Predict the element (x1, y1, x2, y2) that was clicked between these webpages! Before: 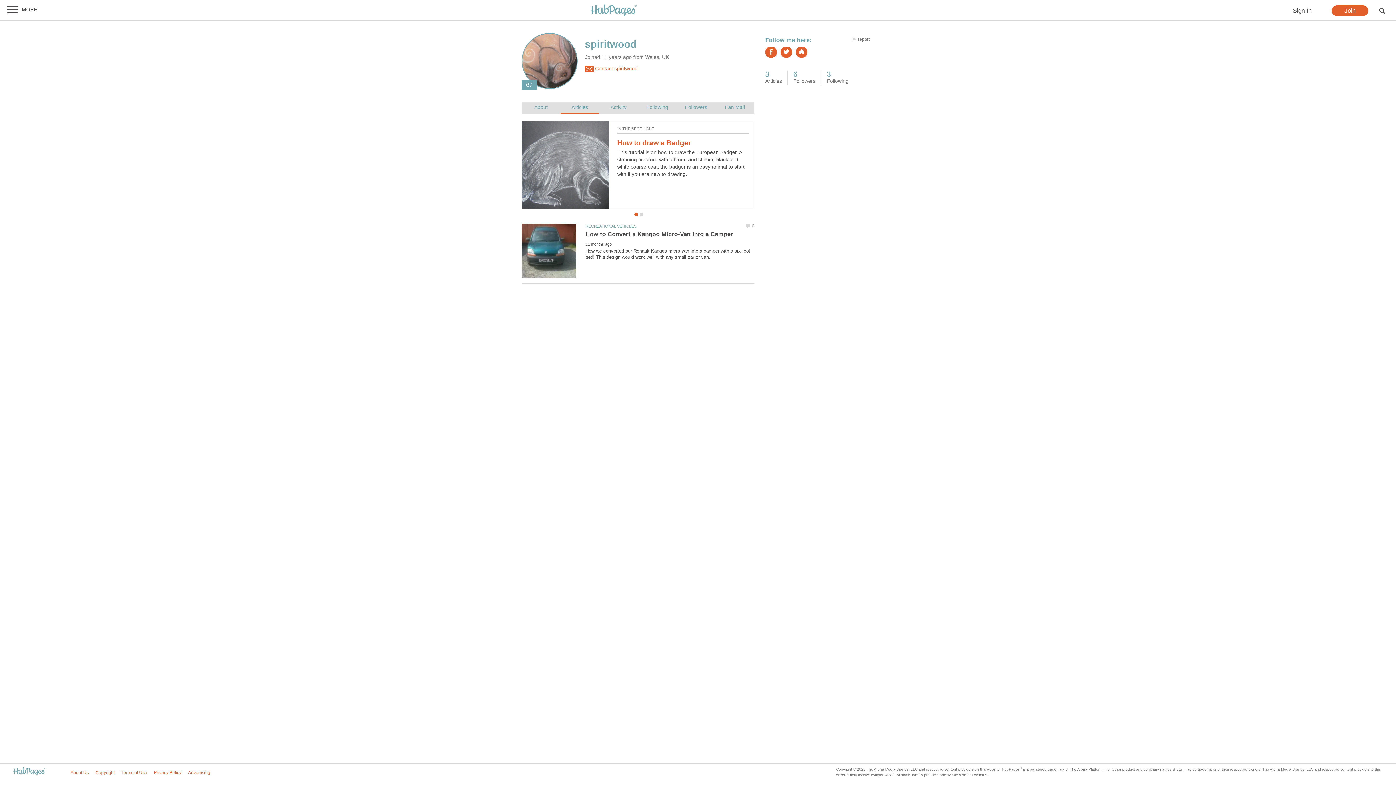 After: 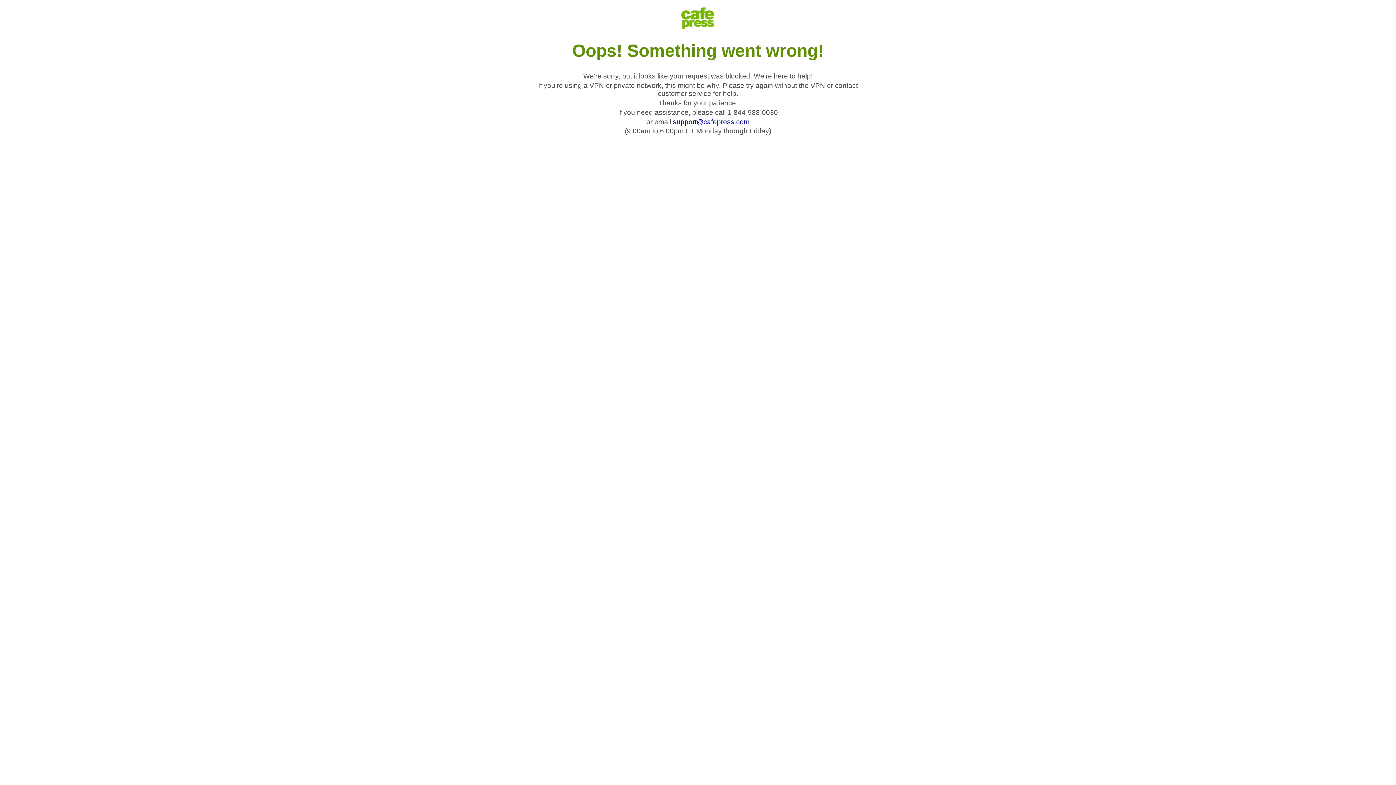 Action: bbox: (796, 46, 807, 57)